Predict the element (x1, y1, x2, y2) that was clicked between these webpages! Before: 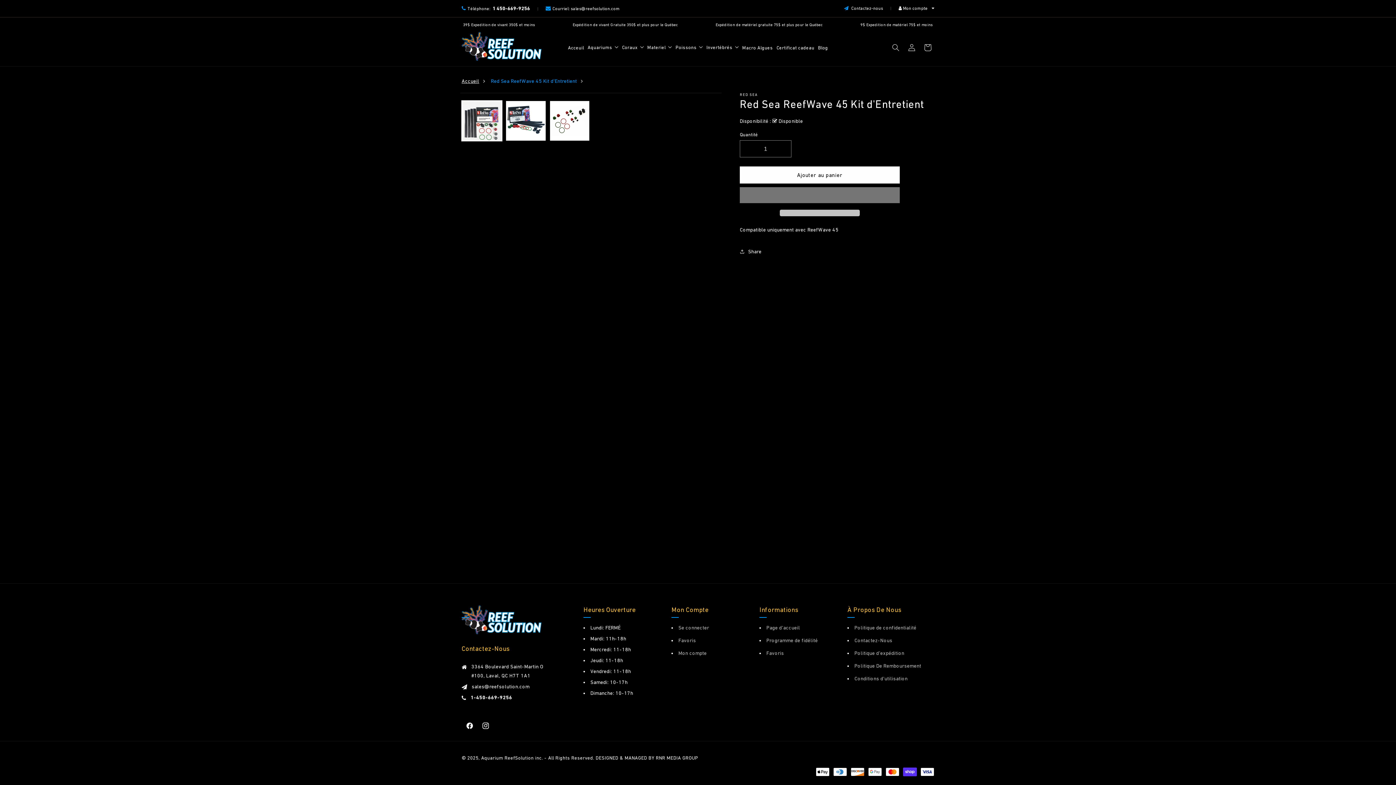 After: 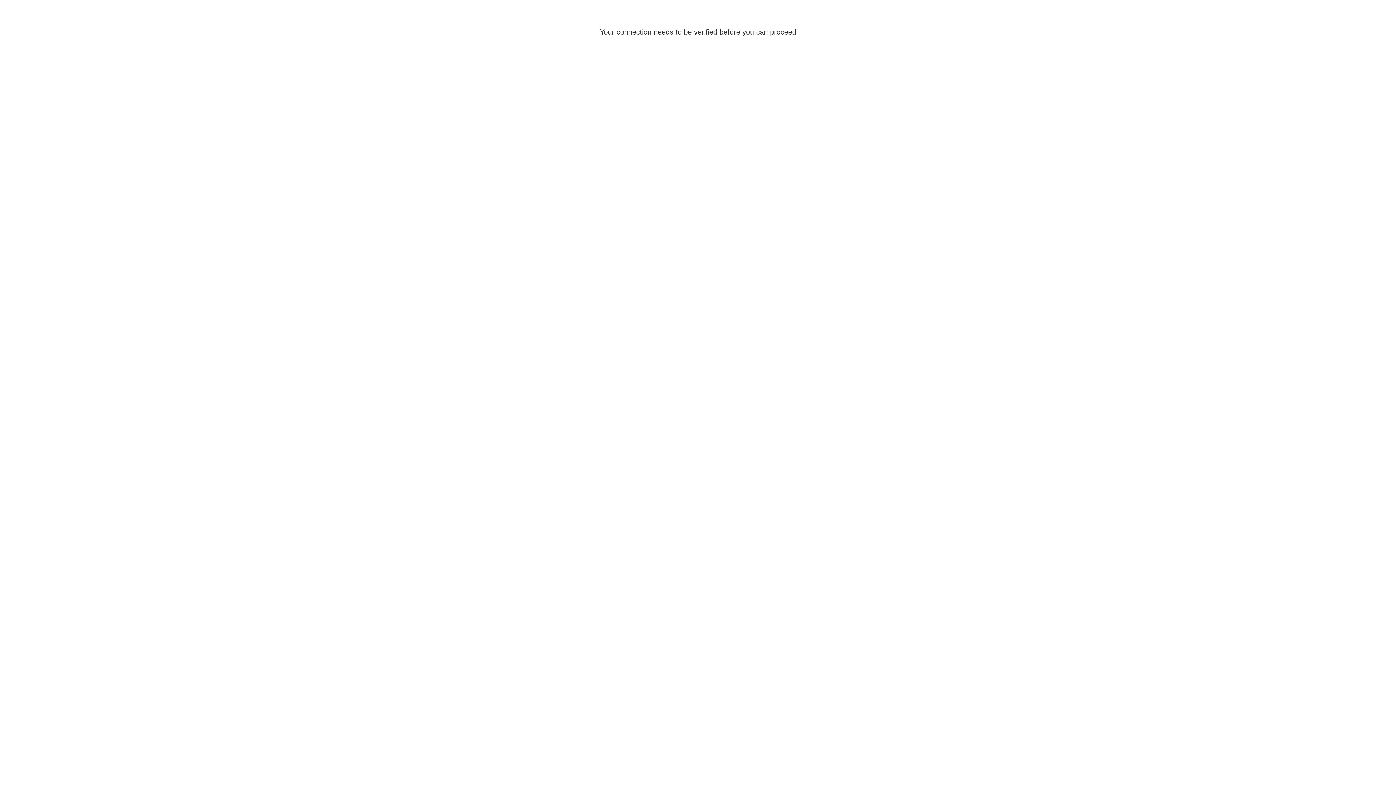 Action: label: Connexion bbox: (903, 39, 919, 55)